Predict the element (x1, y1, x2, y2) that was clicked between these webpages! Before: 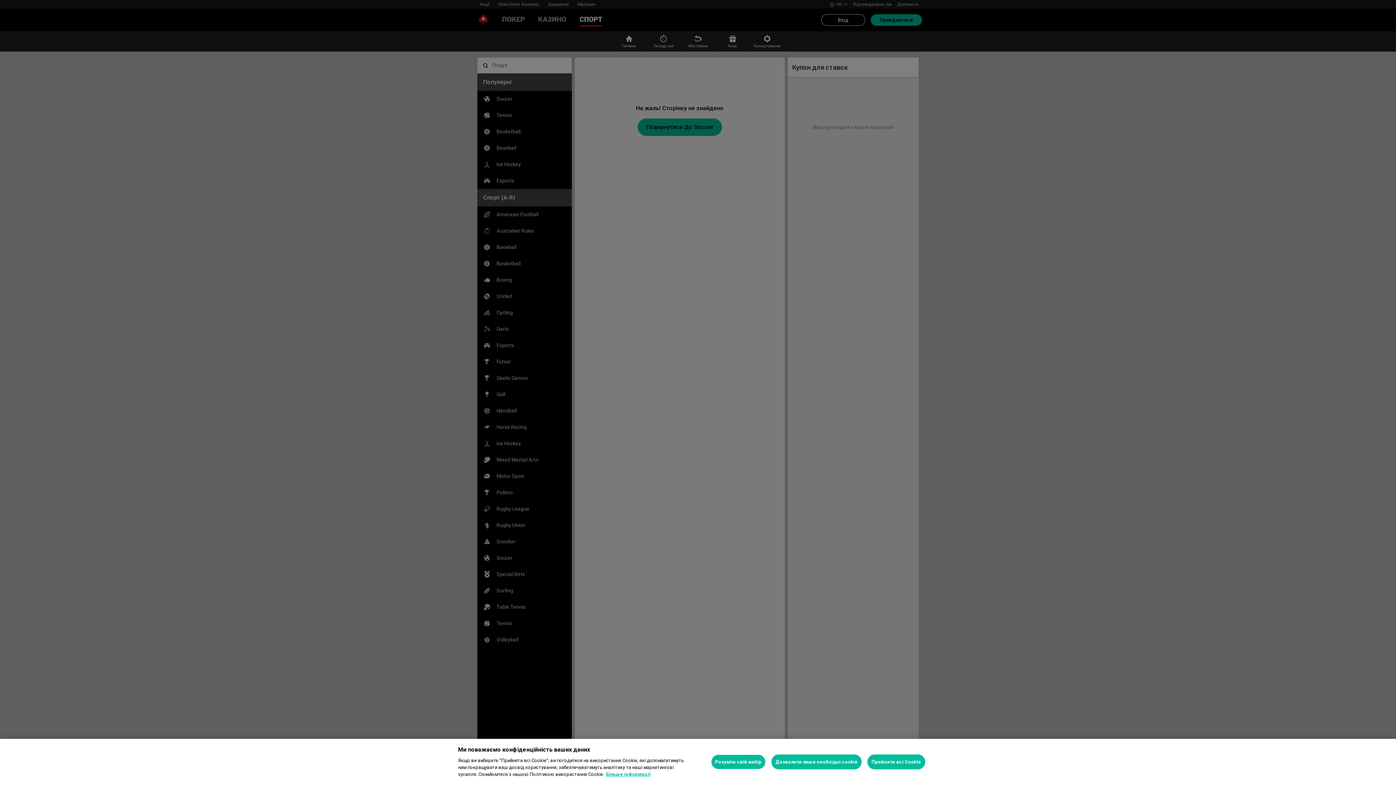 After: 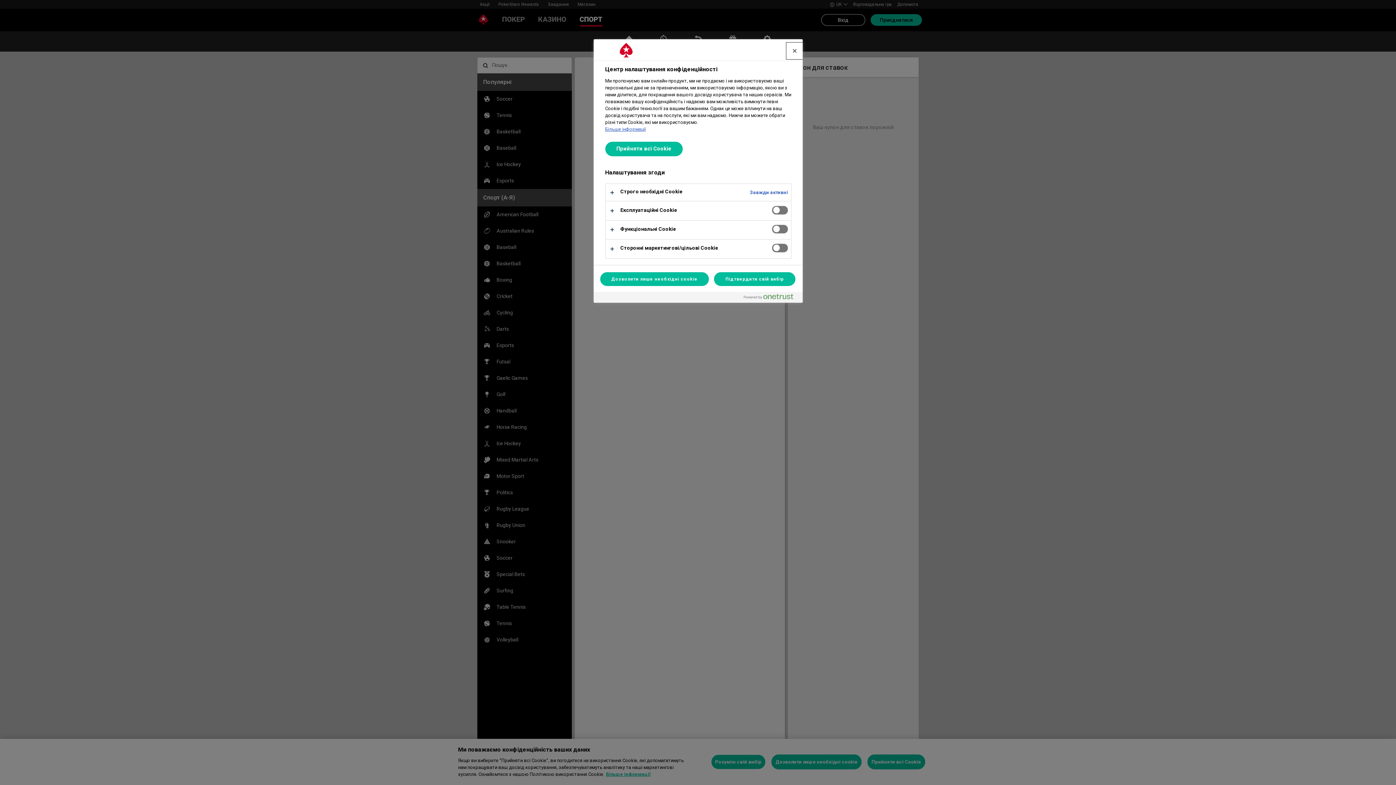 Action: label: Розумію свій вибір bbox: (711, 754, 765, 769)